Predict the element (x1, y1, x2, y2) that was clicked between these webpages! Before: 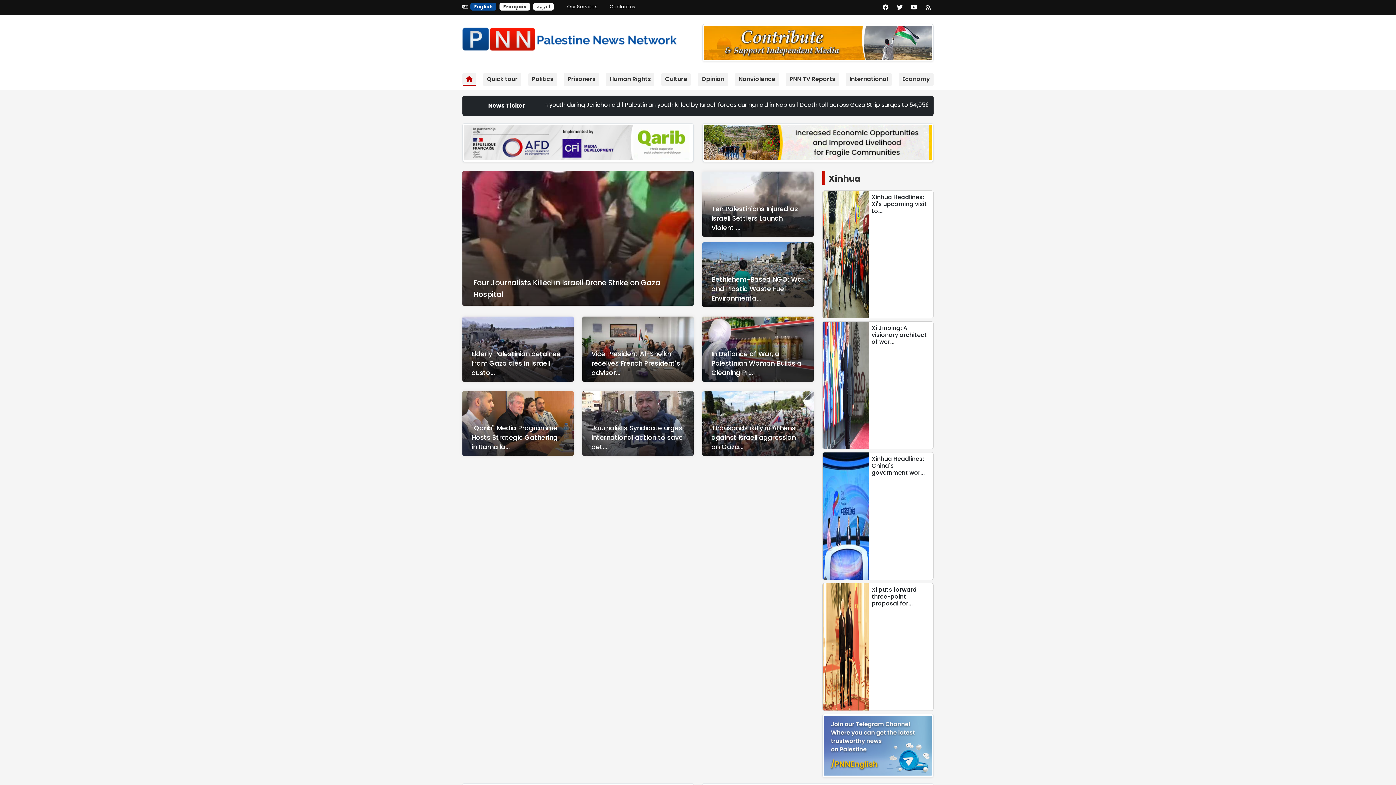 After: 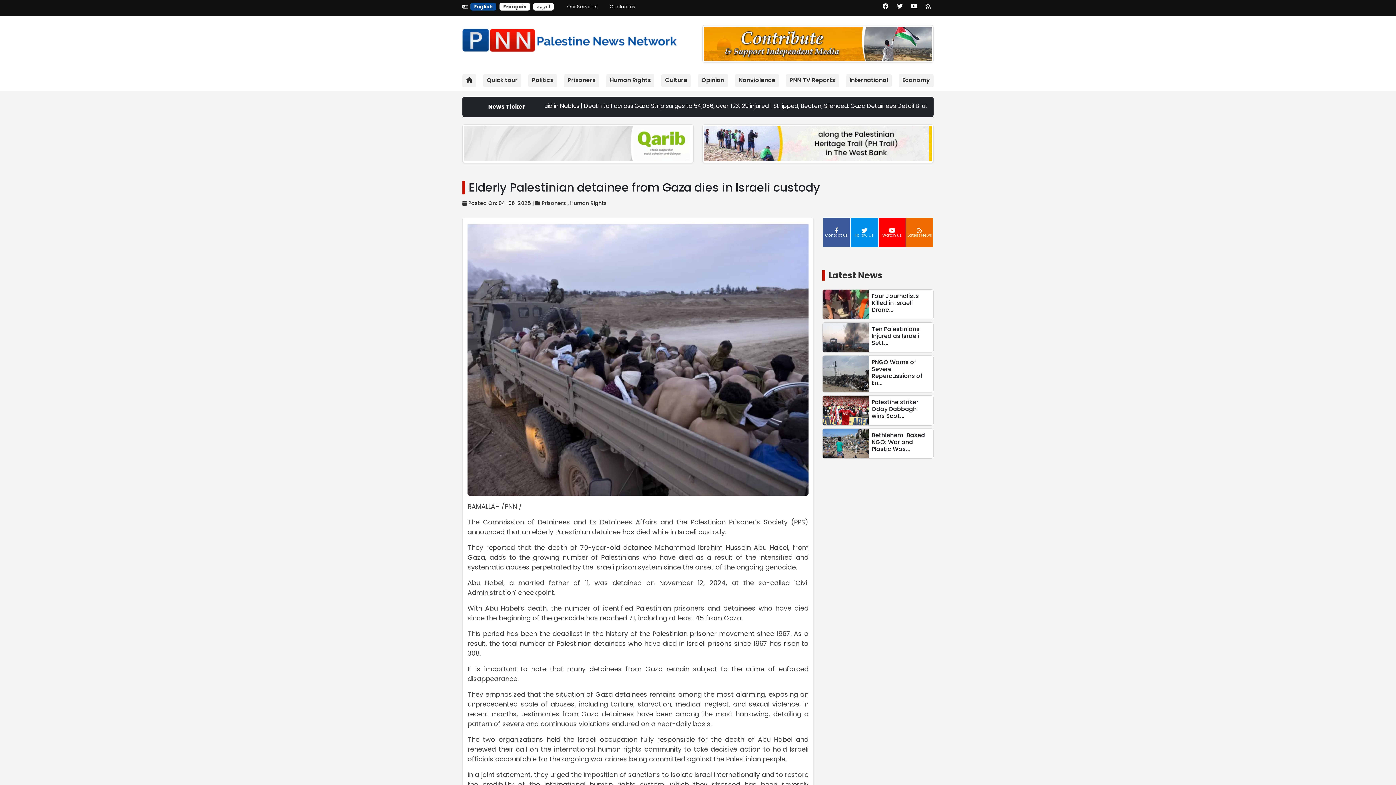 Action: bbox: (471, 407, 560, 435) label: Elderly Palestinian detainee from Gaza dies in Israeli custo...